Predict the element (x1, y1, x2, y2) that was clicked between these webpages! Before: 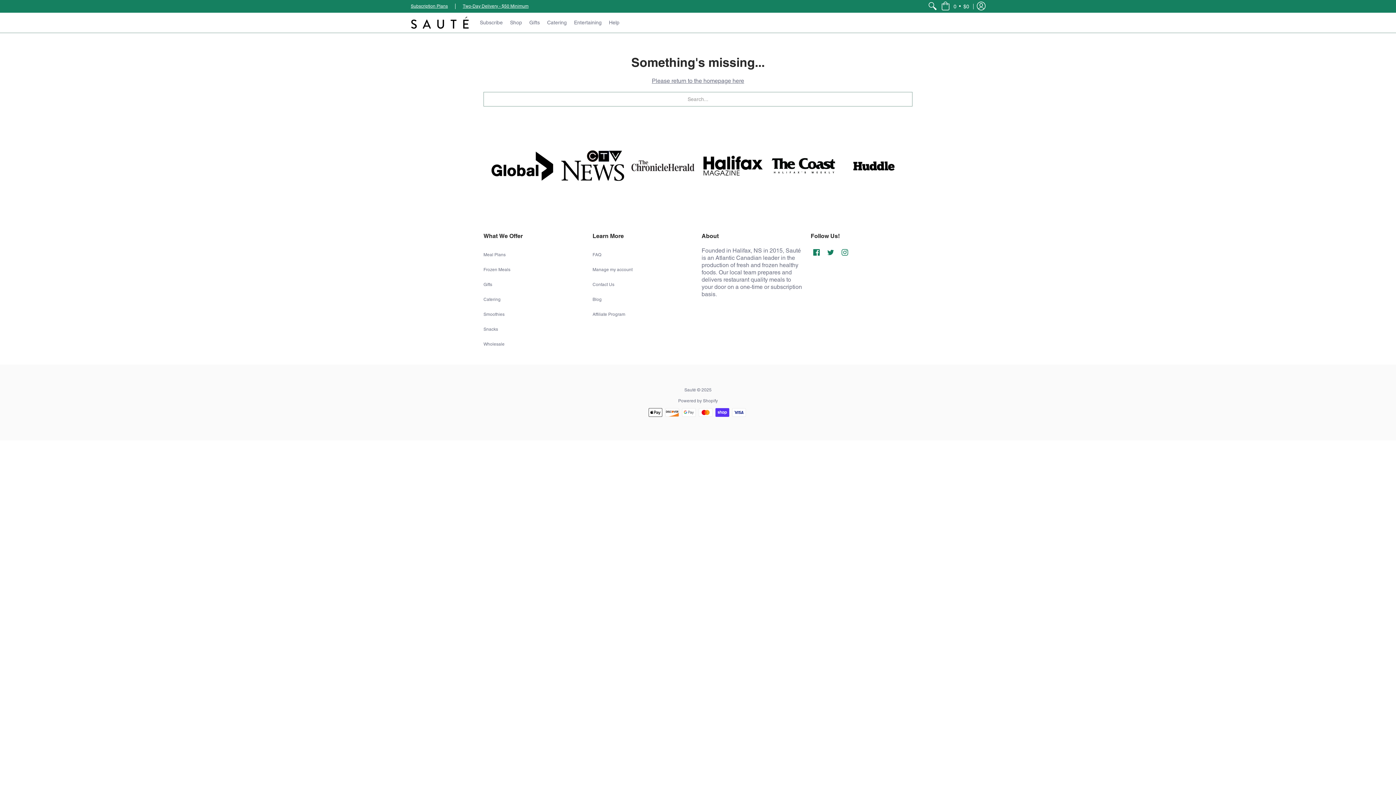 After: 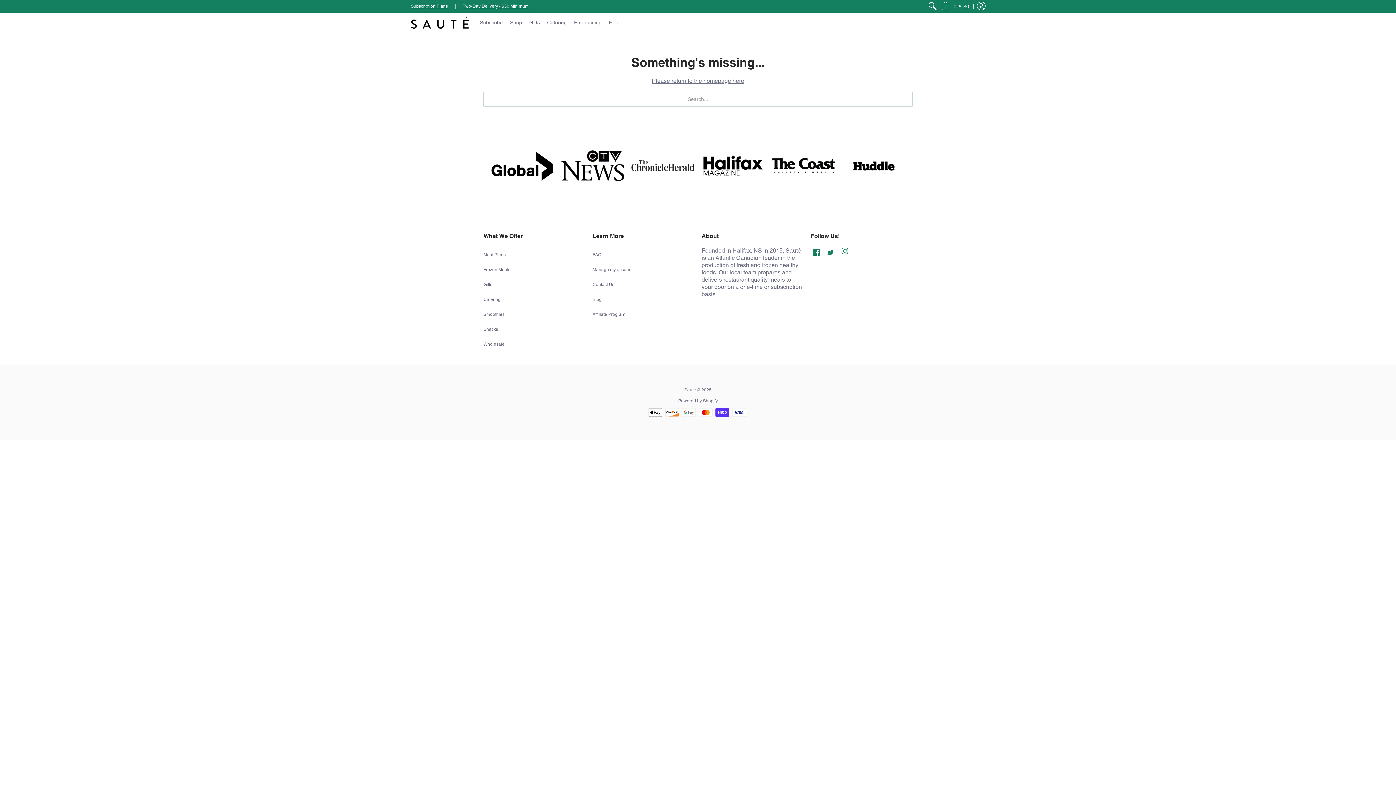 Action: bbox: (841, 248, 848, 256) label: Instagram